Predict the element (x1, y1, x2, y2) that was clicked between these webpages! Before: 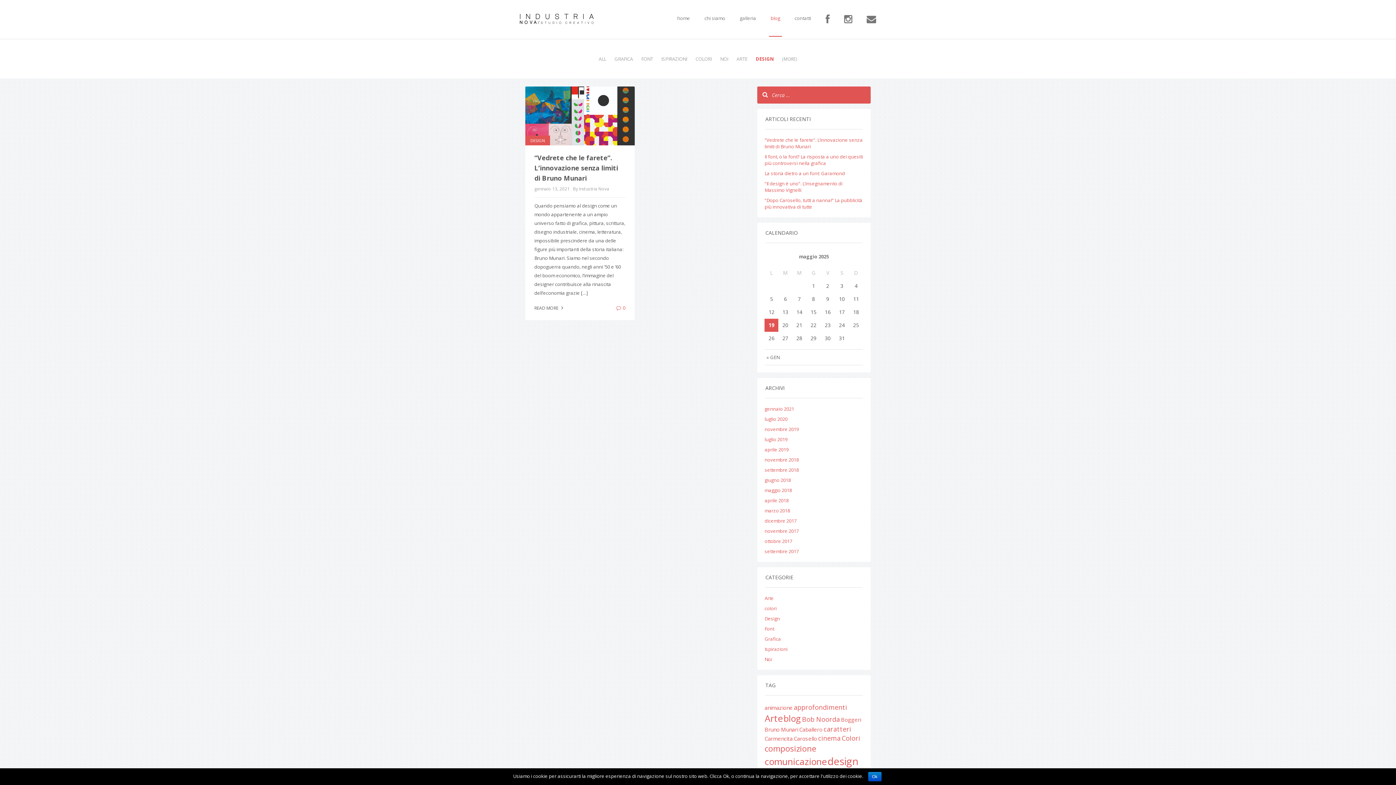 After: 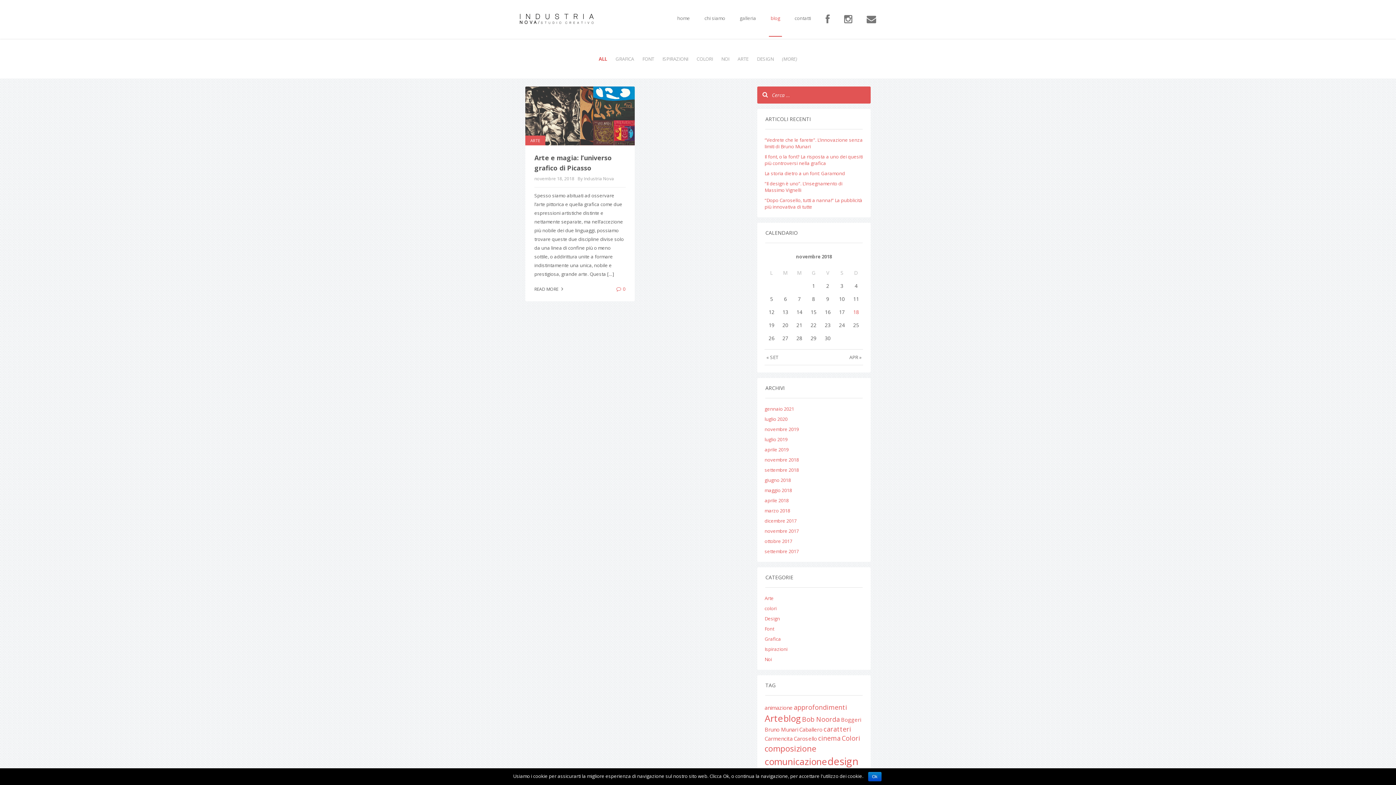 Action: bbox: (764, 456, 799, 463) label: novembre 2018